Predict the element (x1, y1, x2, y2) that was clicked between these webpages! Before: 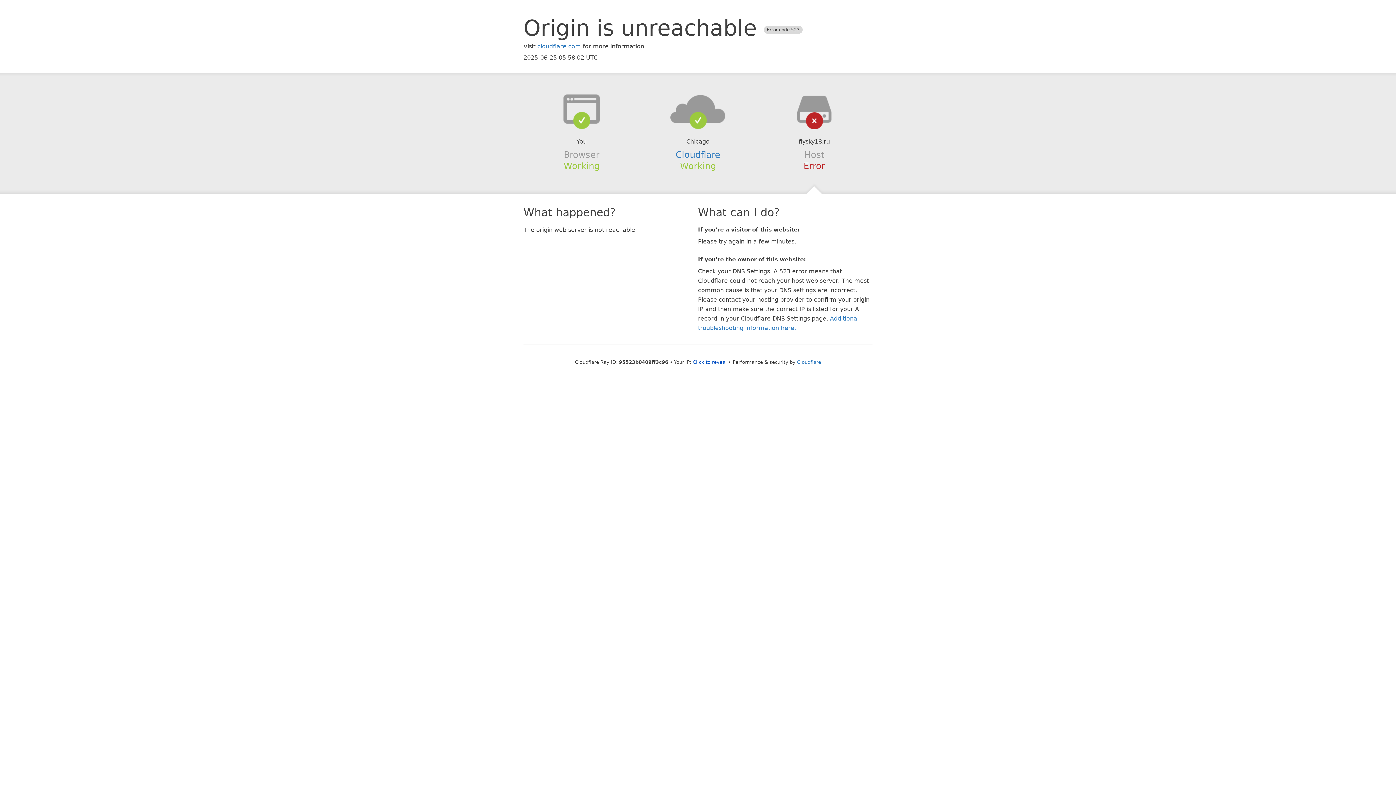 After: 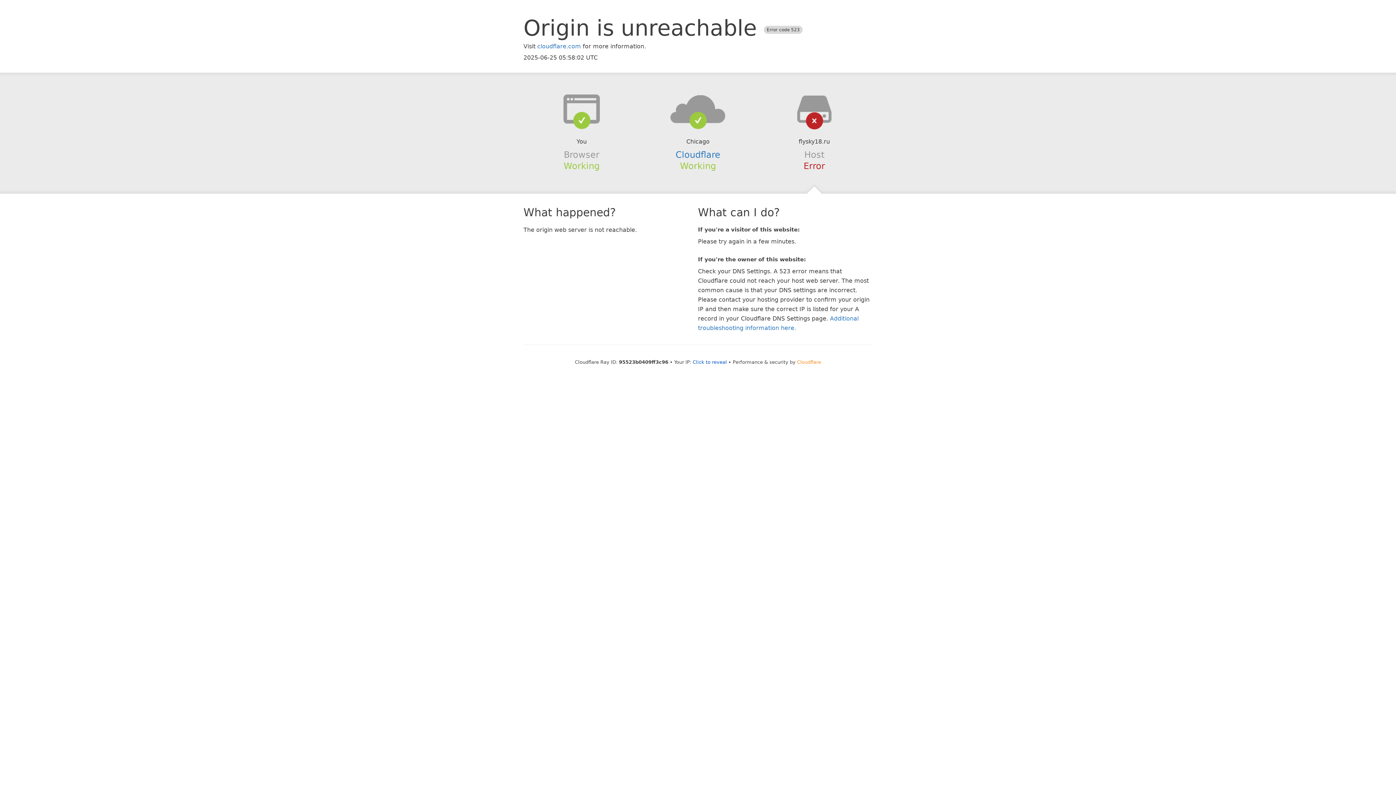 Action: bbox: (797, 359, 821, 364) label: Cloudflare